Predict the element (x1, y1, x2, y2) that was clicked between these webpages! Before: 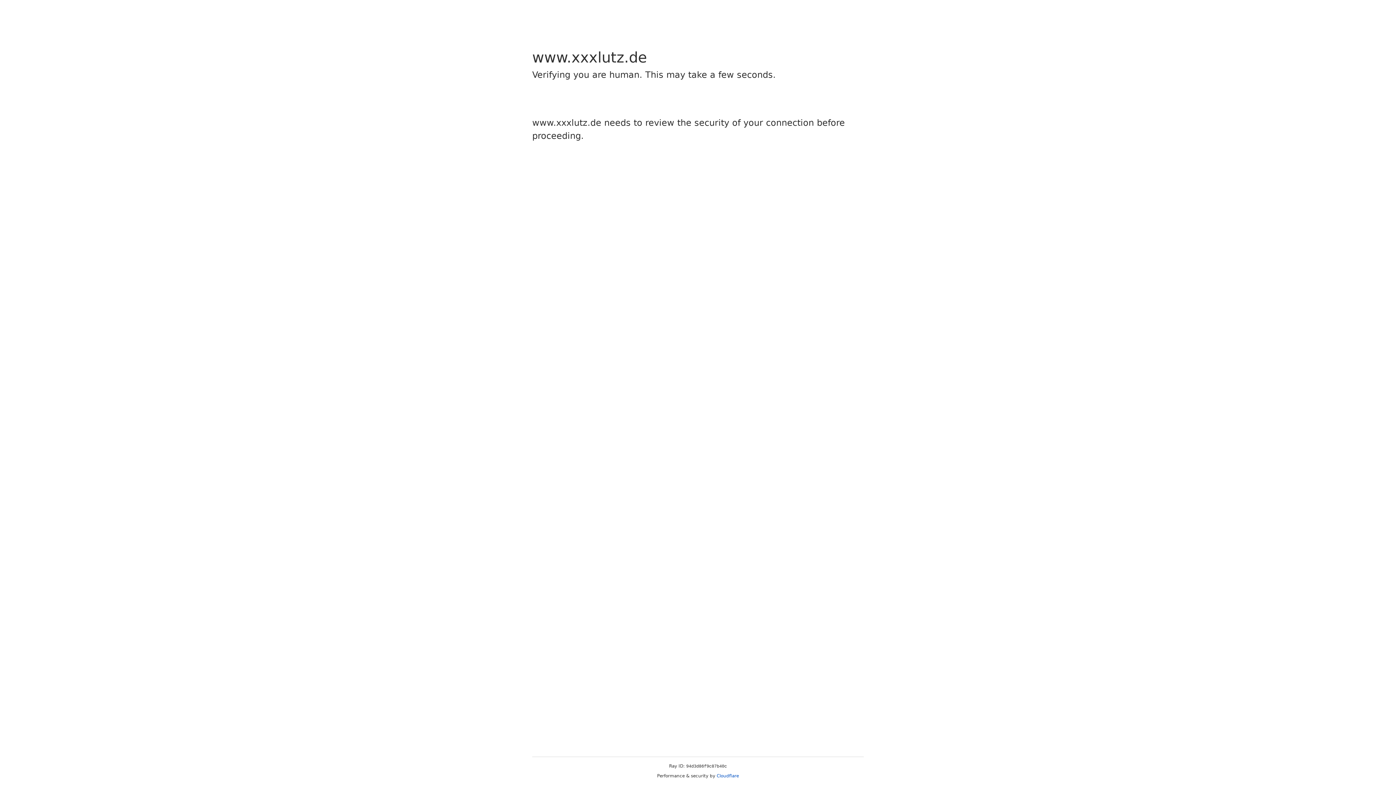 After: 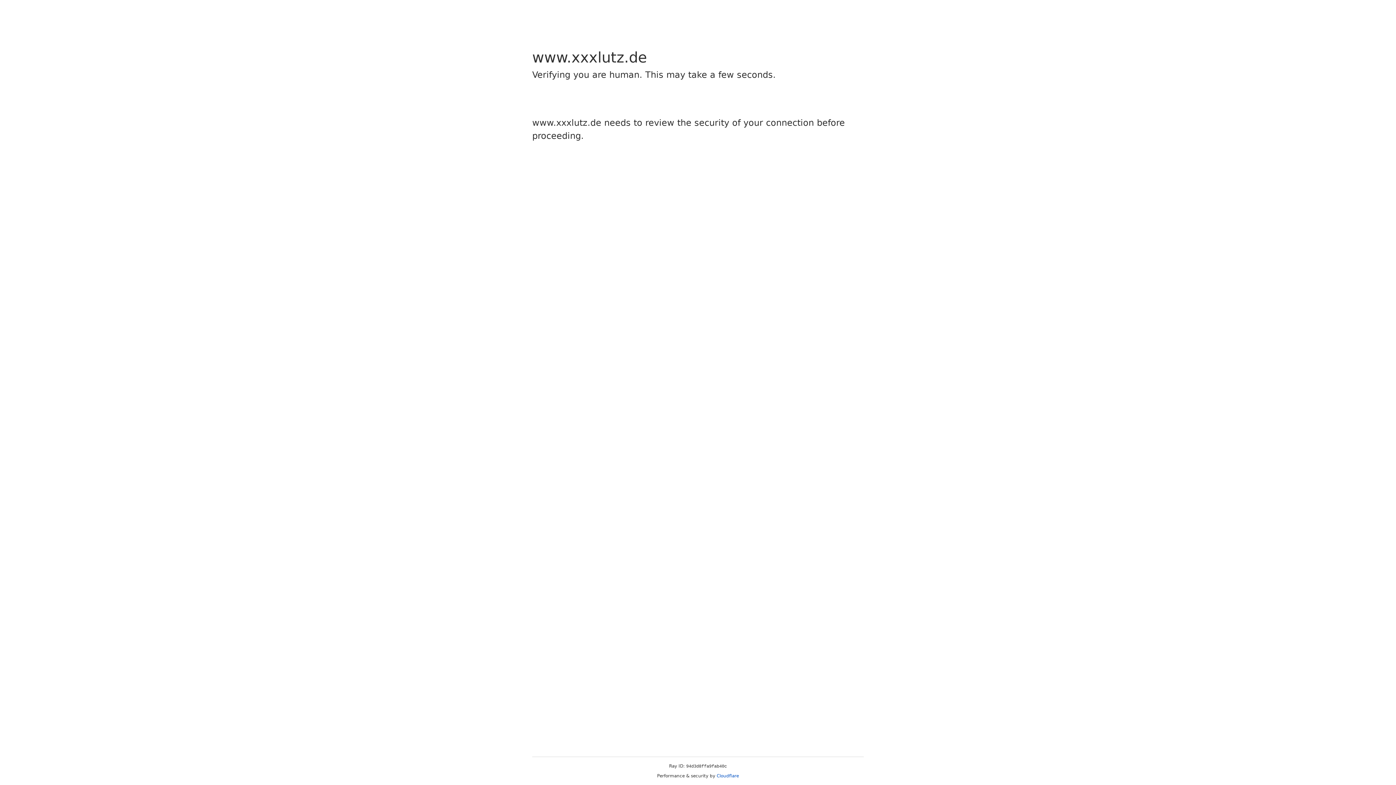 Action: label: Cloudflare bbox: (716, 773, 739, 778)